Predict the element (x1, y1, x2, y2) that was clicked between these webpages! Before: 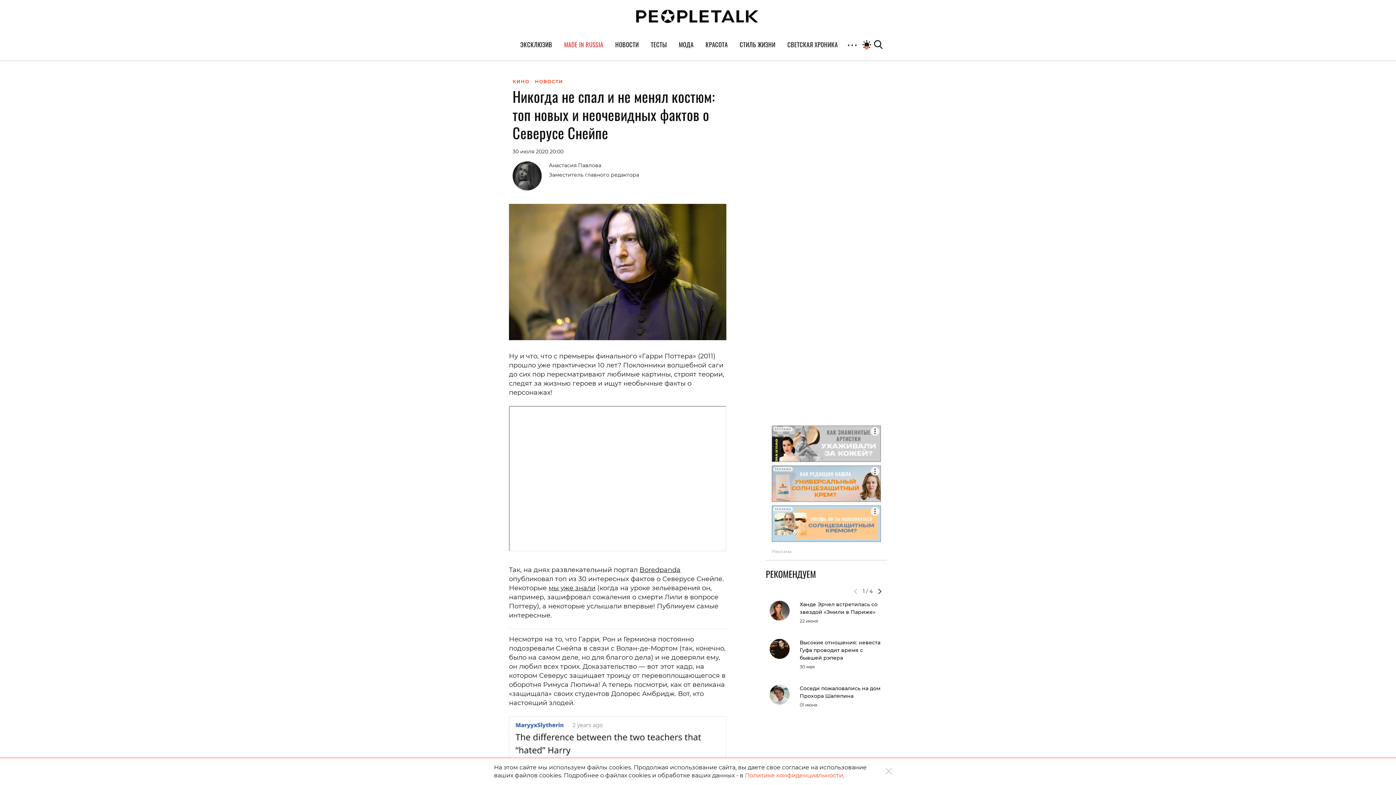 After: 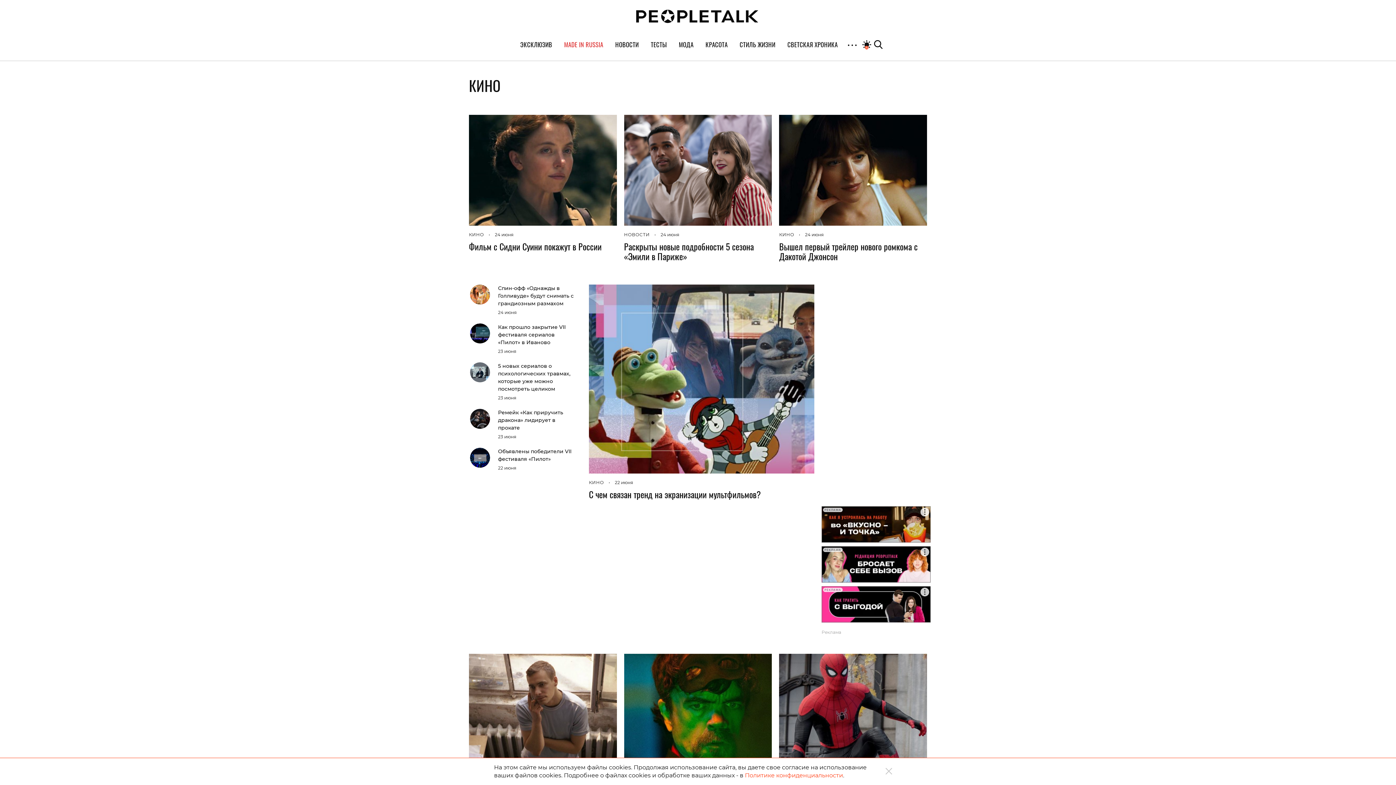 Action: bbox: (512, 78, 529, 84) label: КИНО